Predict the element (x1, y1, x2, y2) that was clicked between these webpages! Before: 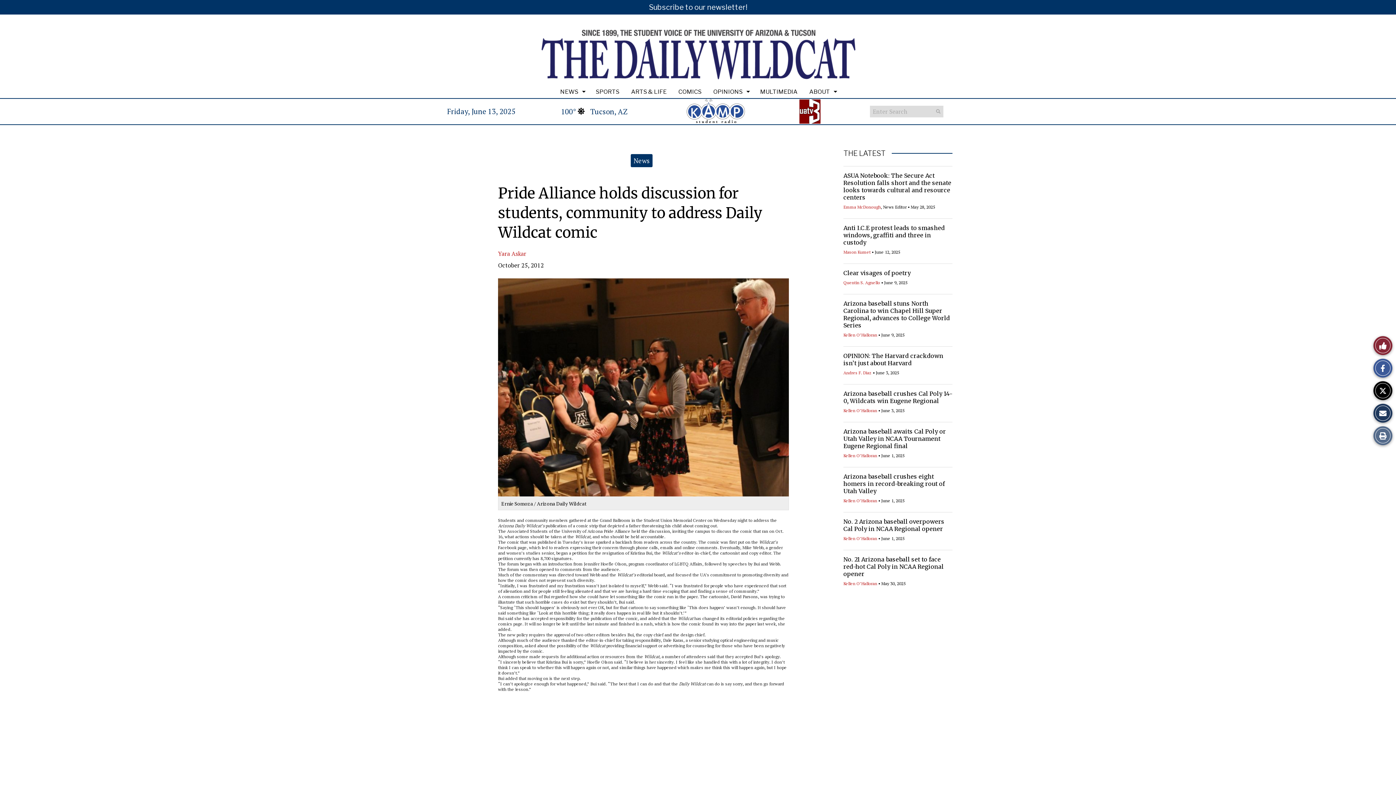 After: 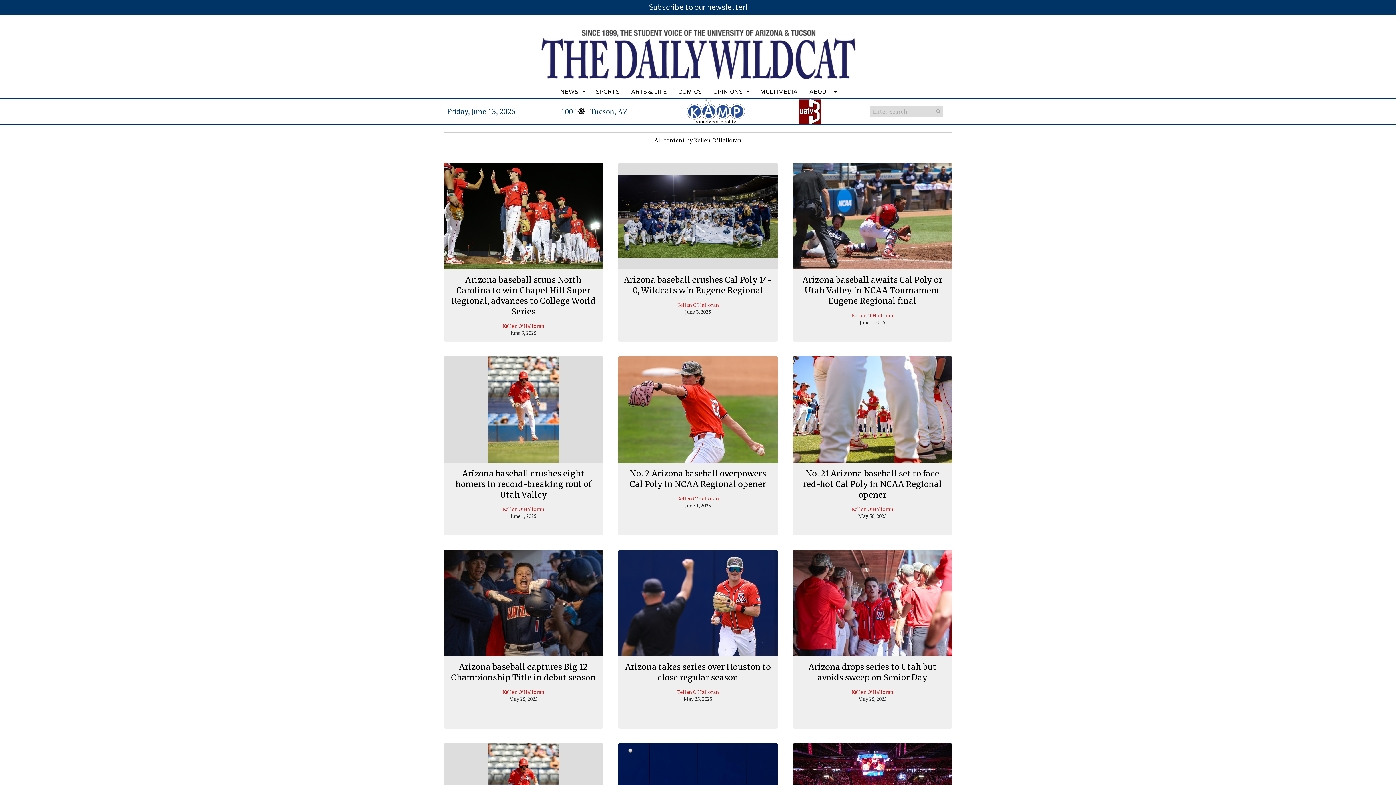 Action: label: Kellen O’Halloran bbox: (843, 498, 877, 503)